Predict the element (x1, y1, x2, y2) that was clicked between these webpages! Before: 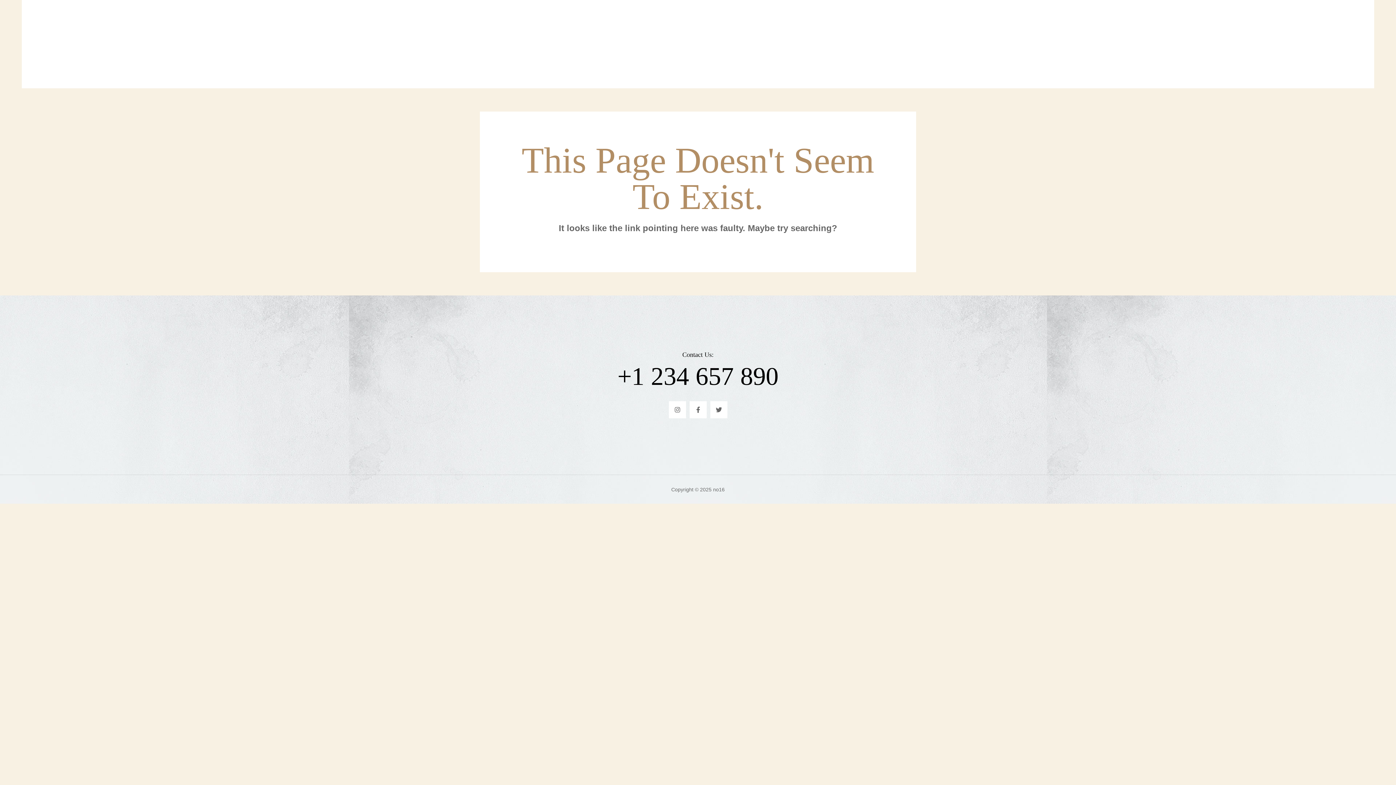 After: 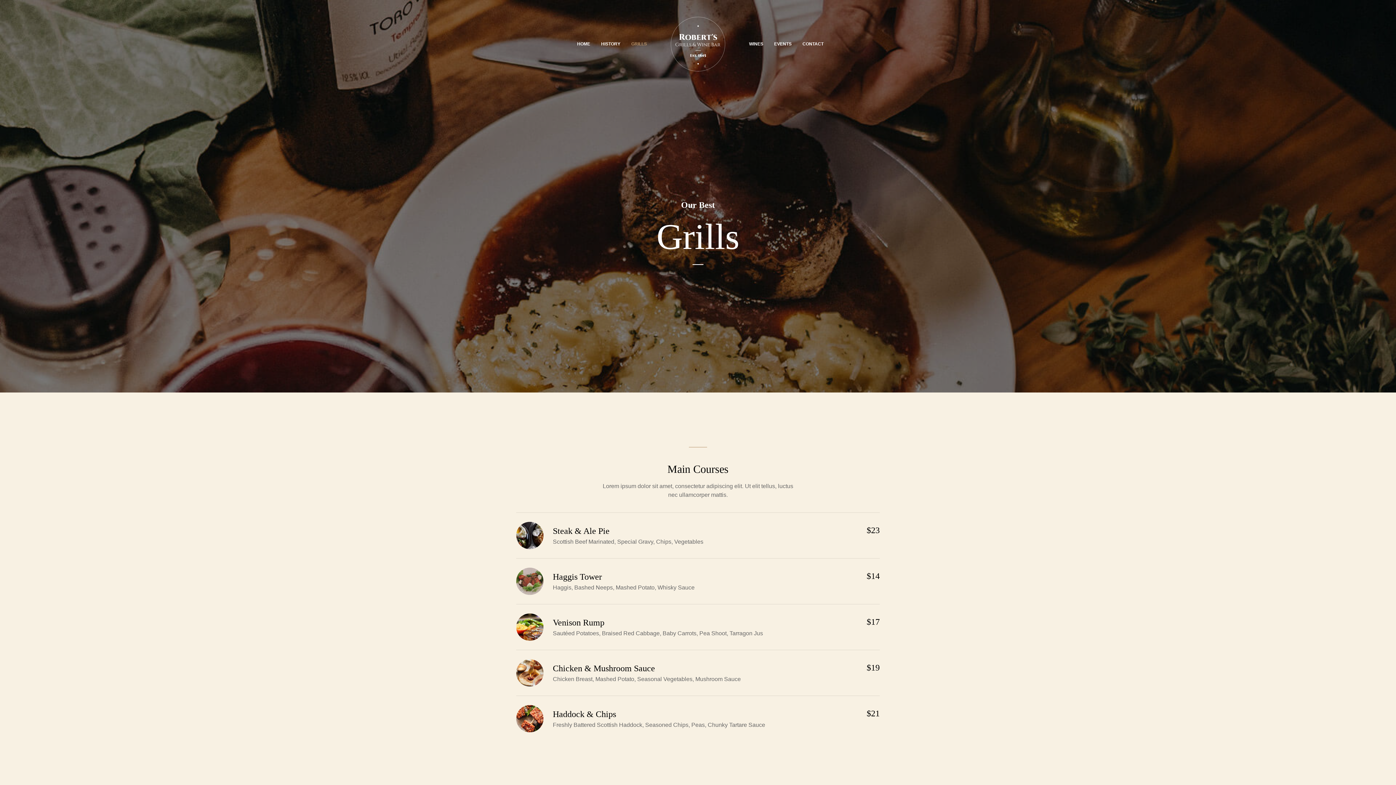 Action: bbox: (626, 4, 652, 84) label: GRILLS